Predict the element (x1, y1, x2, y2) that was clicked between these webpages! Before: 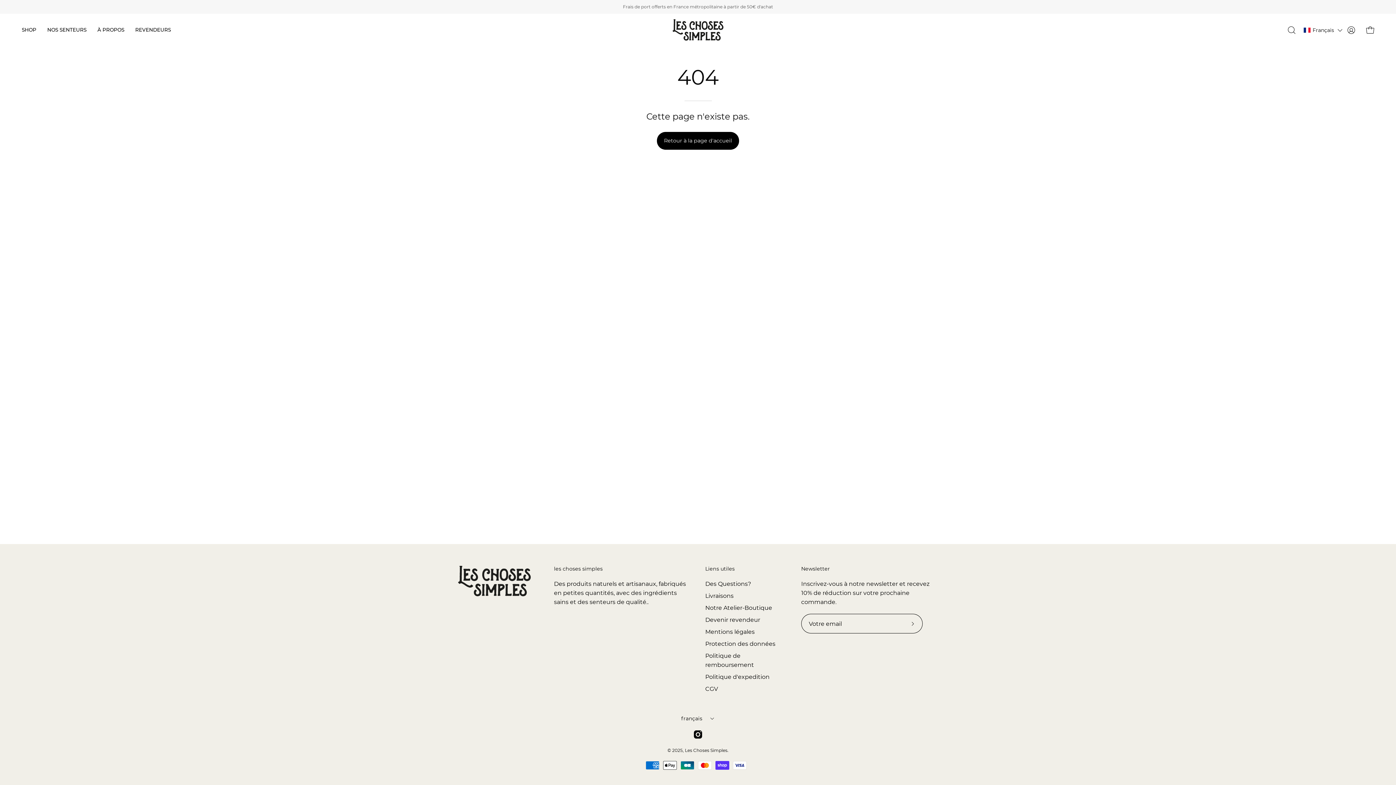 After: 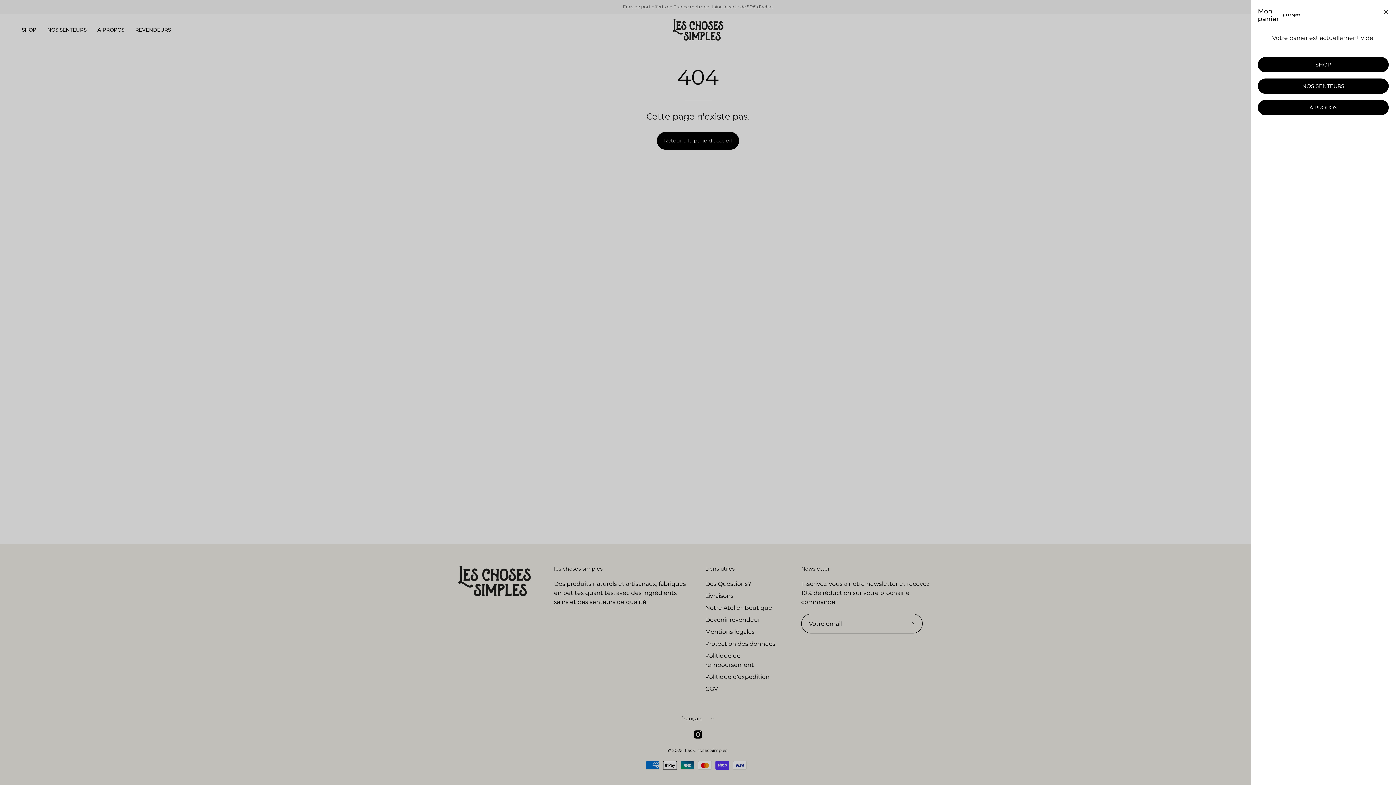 Action: label: Ouvrir le panier bbox: (1362, 22, 1378, 37)